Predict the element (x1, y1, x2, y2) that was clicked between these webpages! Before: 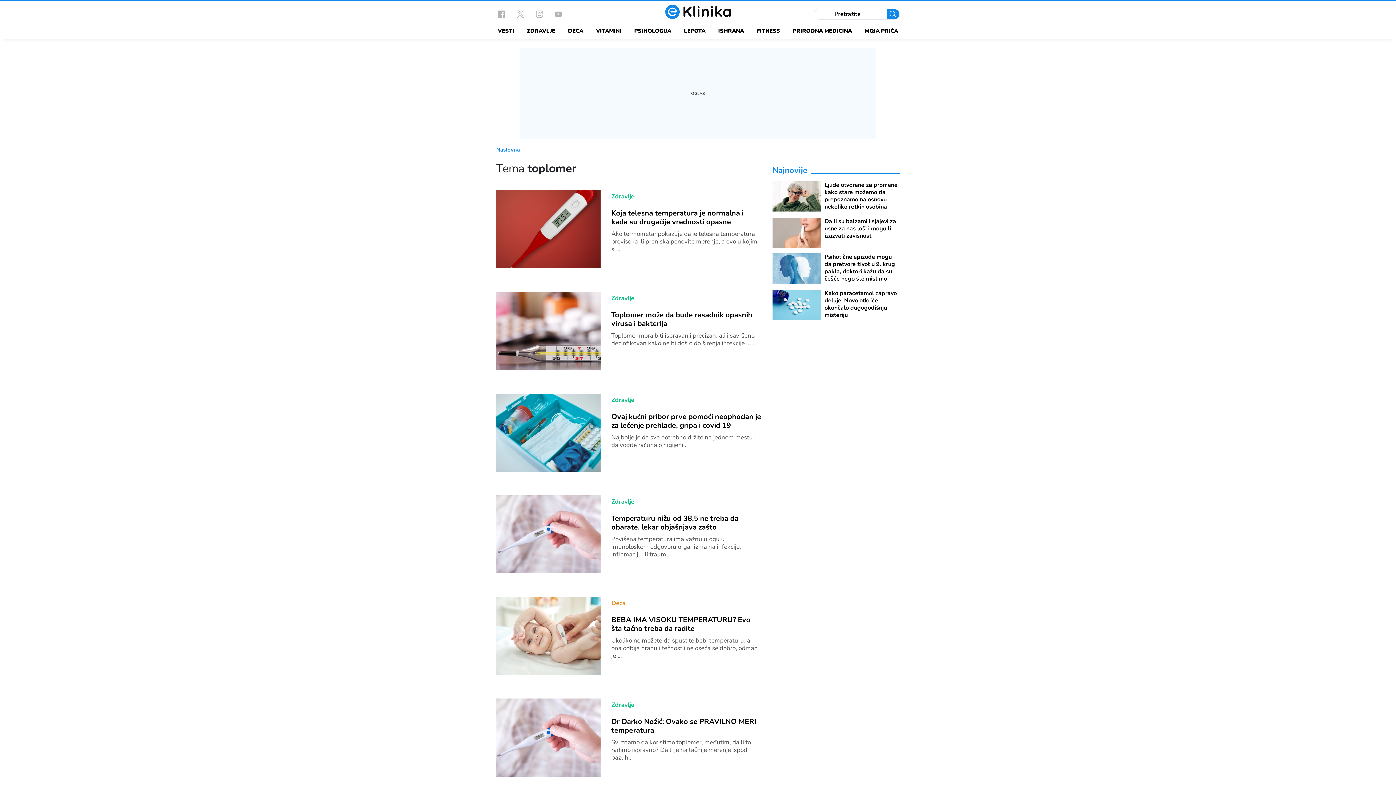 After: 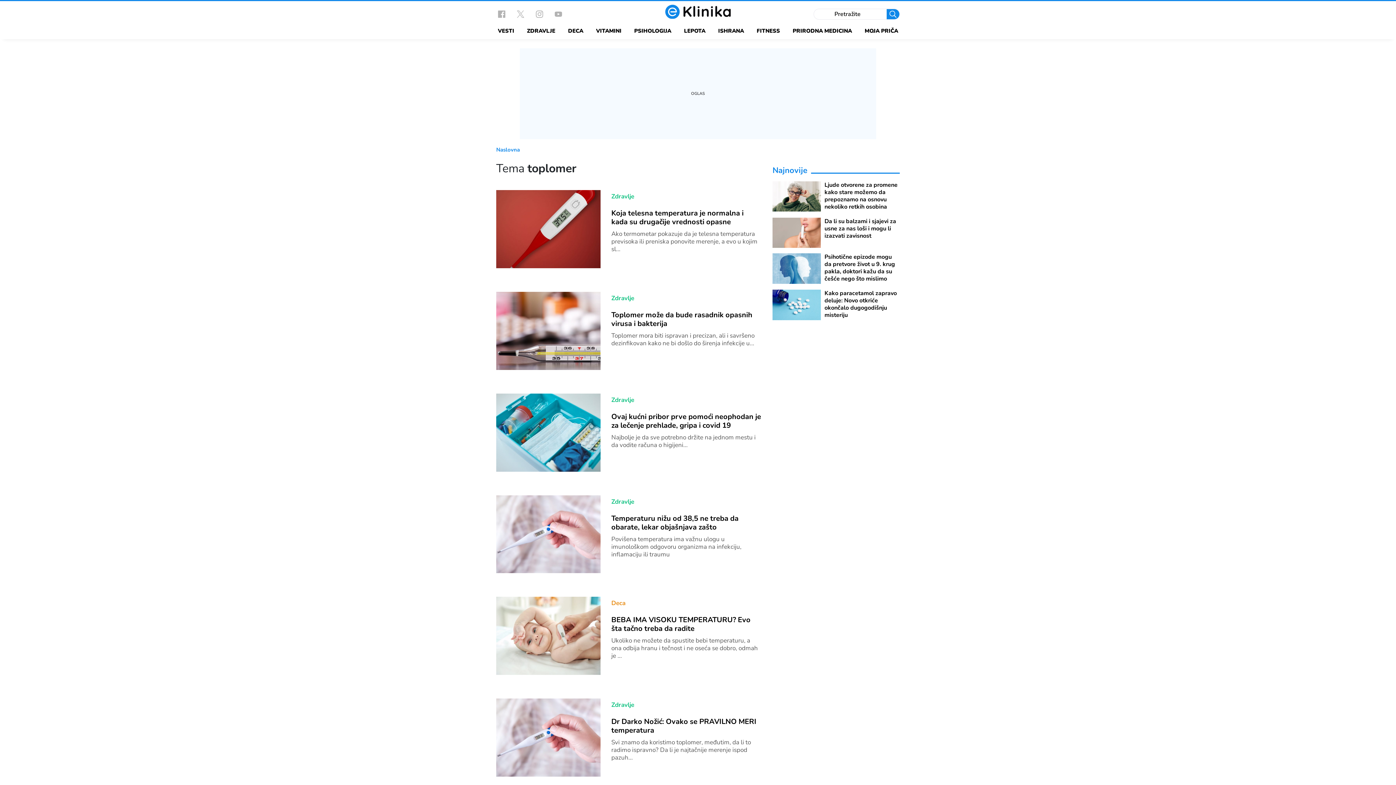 Action: label: Prosledi bbox: (886, 9, 899, 20)